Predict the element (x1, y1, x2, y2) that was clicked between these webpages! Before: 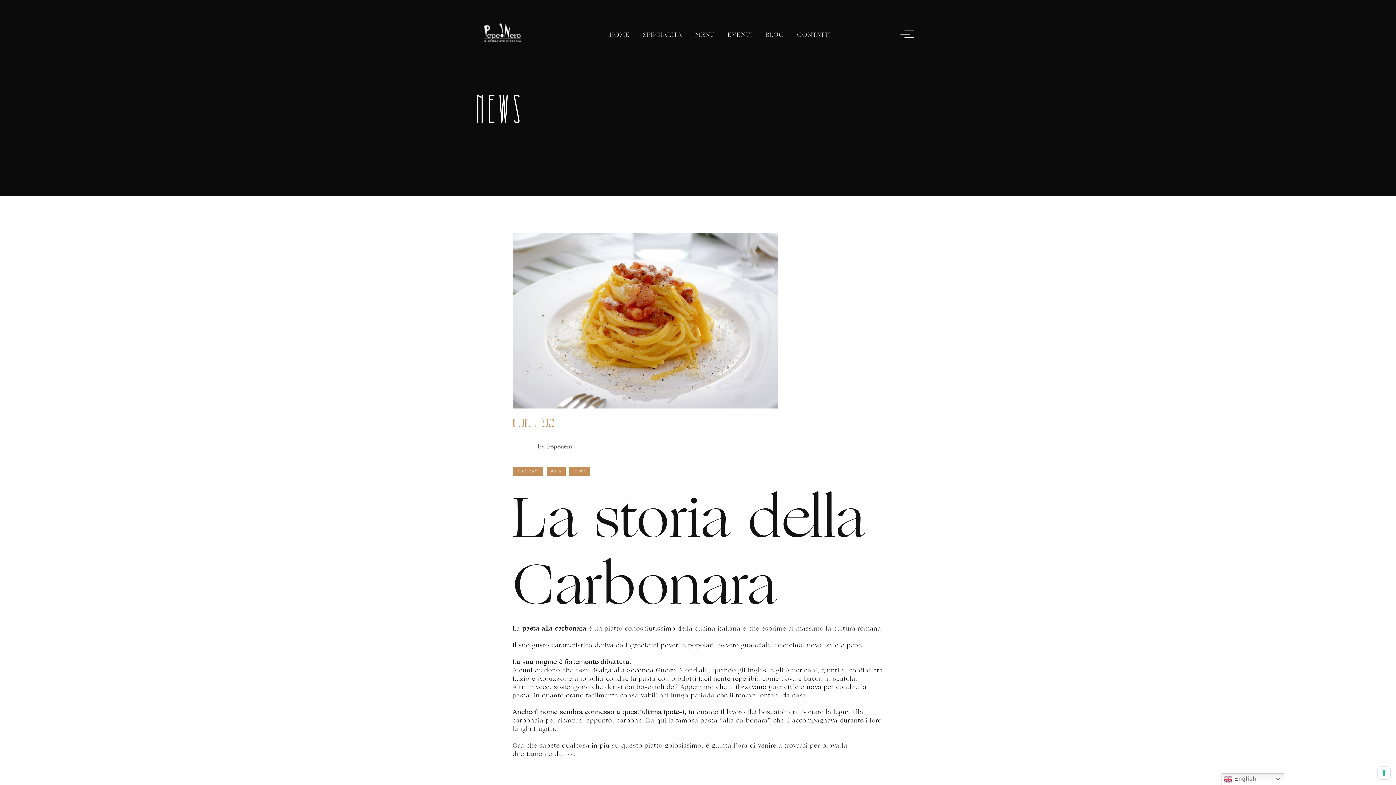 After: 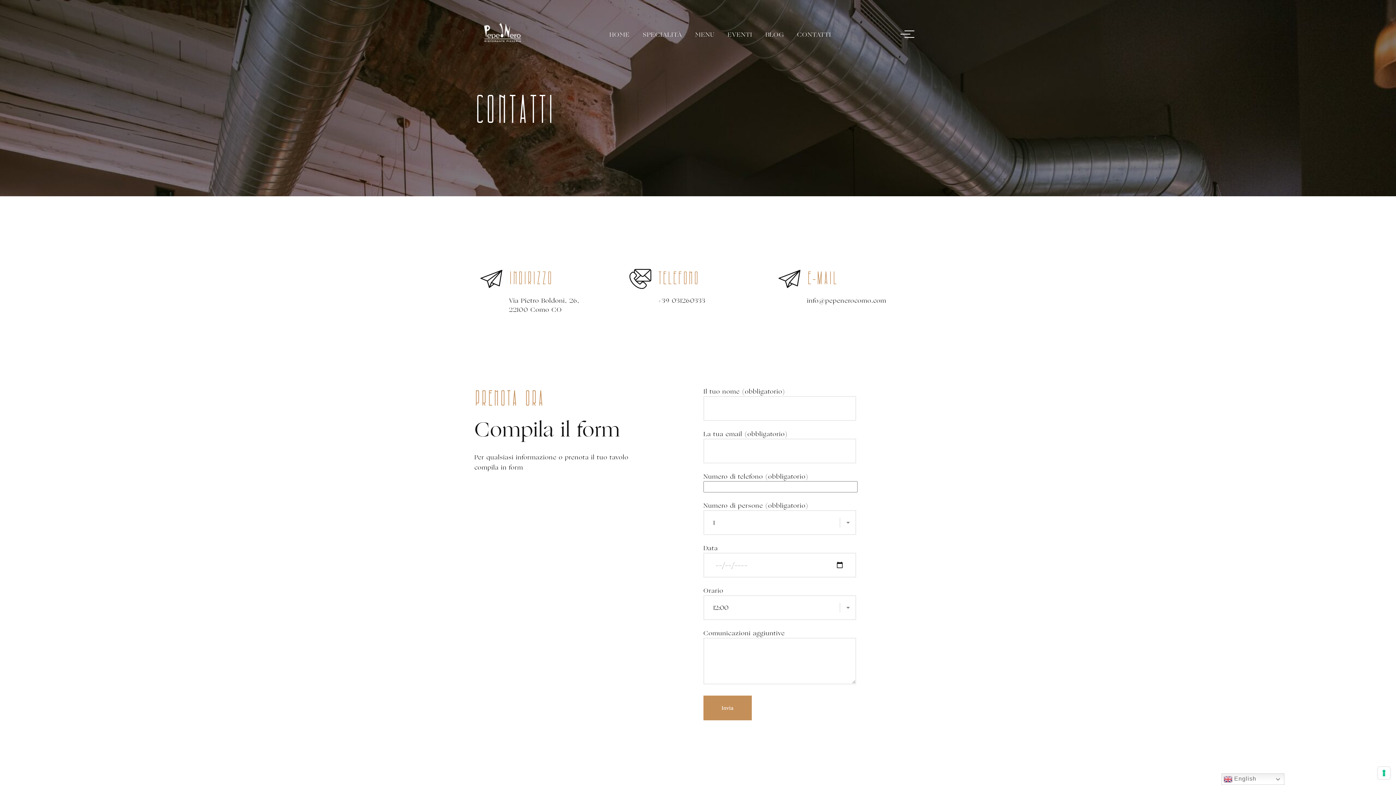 Action: bbox: (797, 29, 831, 39) label: CONTATTI